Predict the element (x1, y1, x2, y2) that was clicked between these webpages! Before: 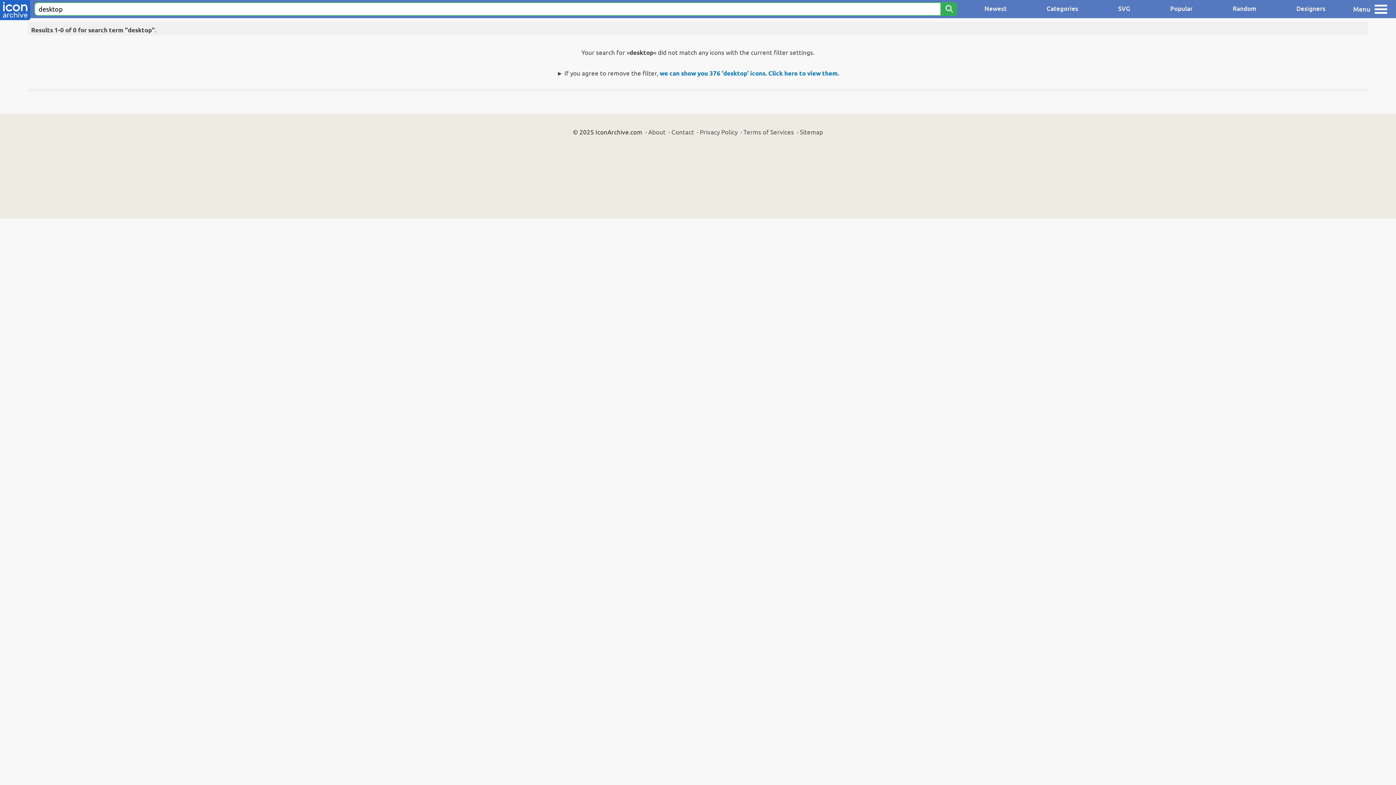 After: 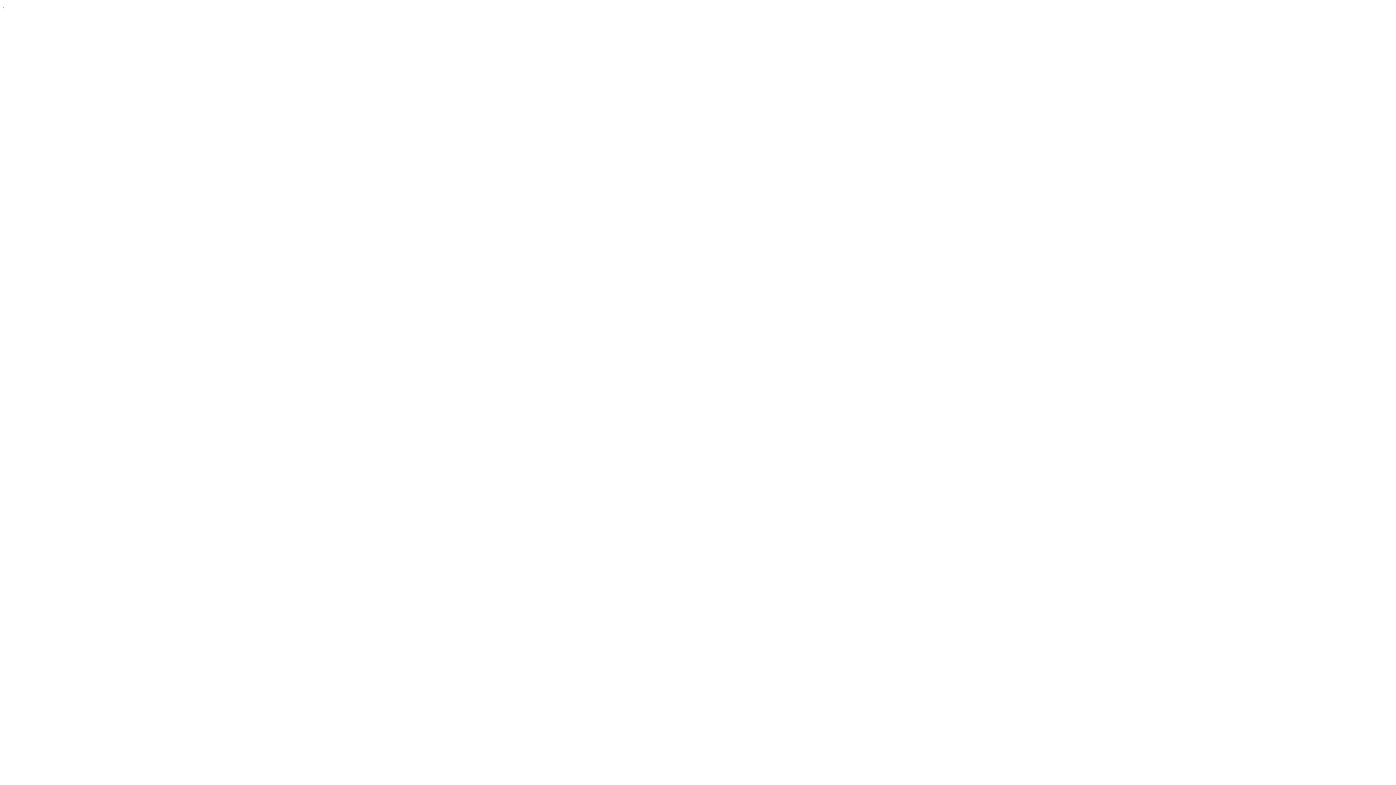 Action: label: Privacy Policy bbox: (700, 128, 737, 135)